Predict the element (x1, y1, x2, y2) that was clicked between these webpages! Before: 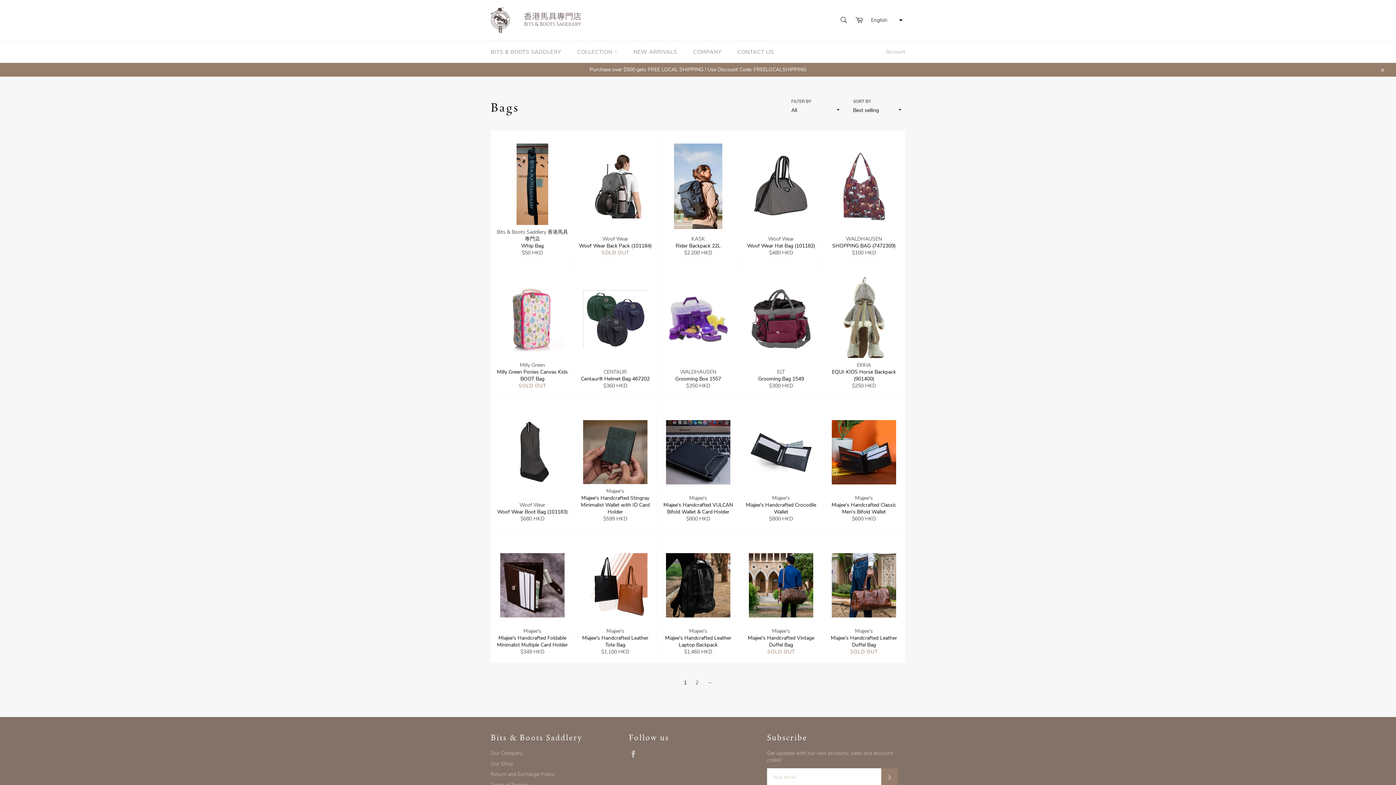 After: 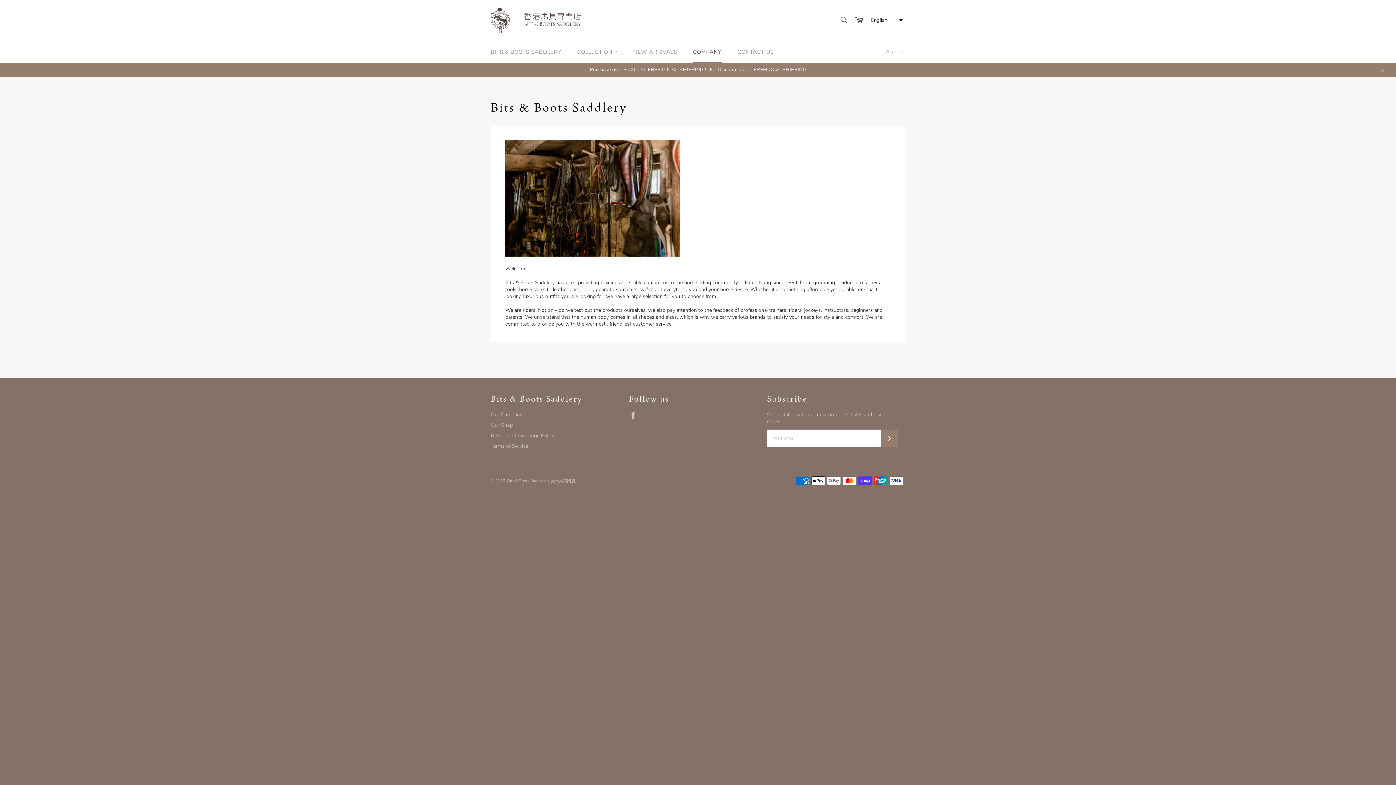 Action: bbox: (490, 750, 522, 757) label: Our Company